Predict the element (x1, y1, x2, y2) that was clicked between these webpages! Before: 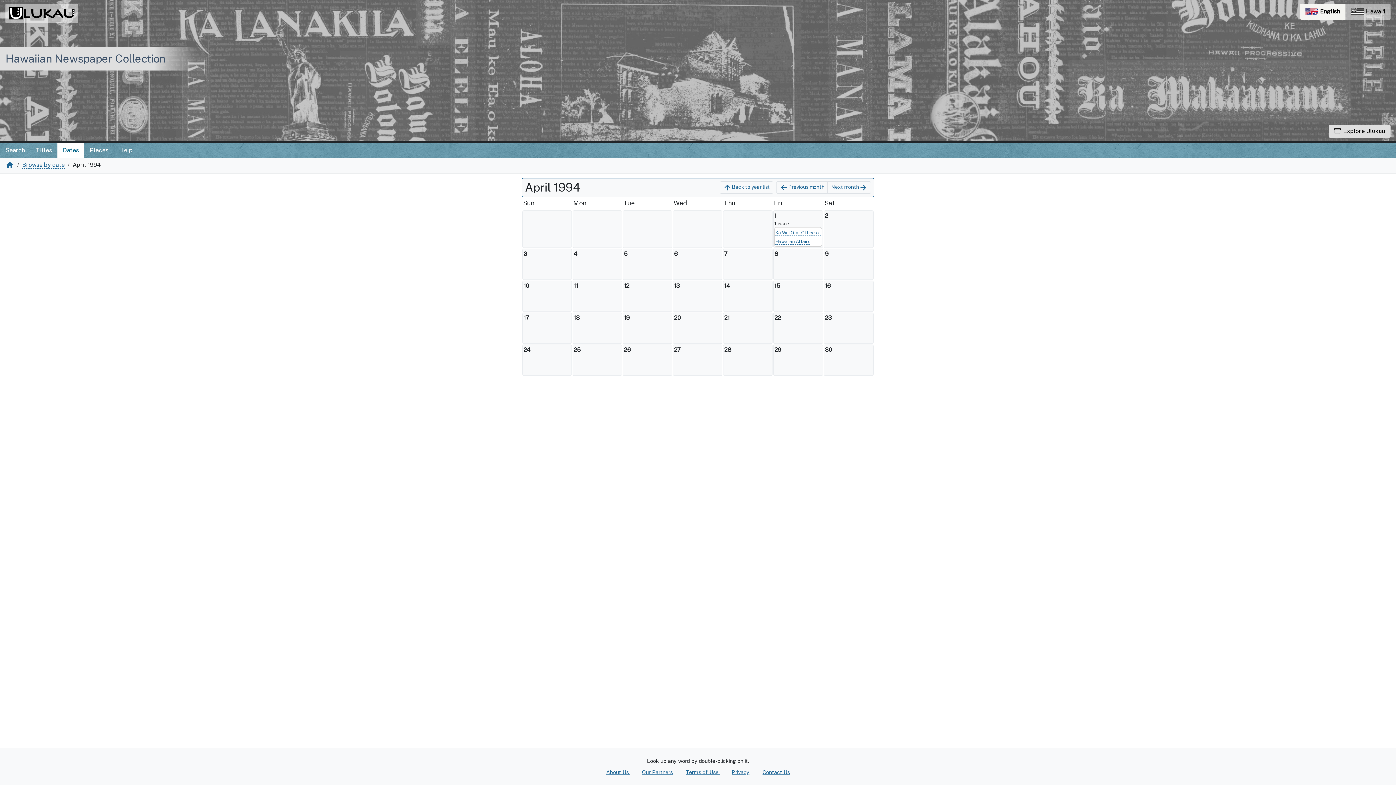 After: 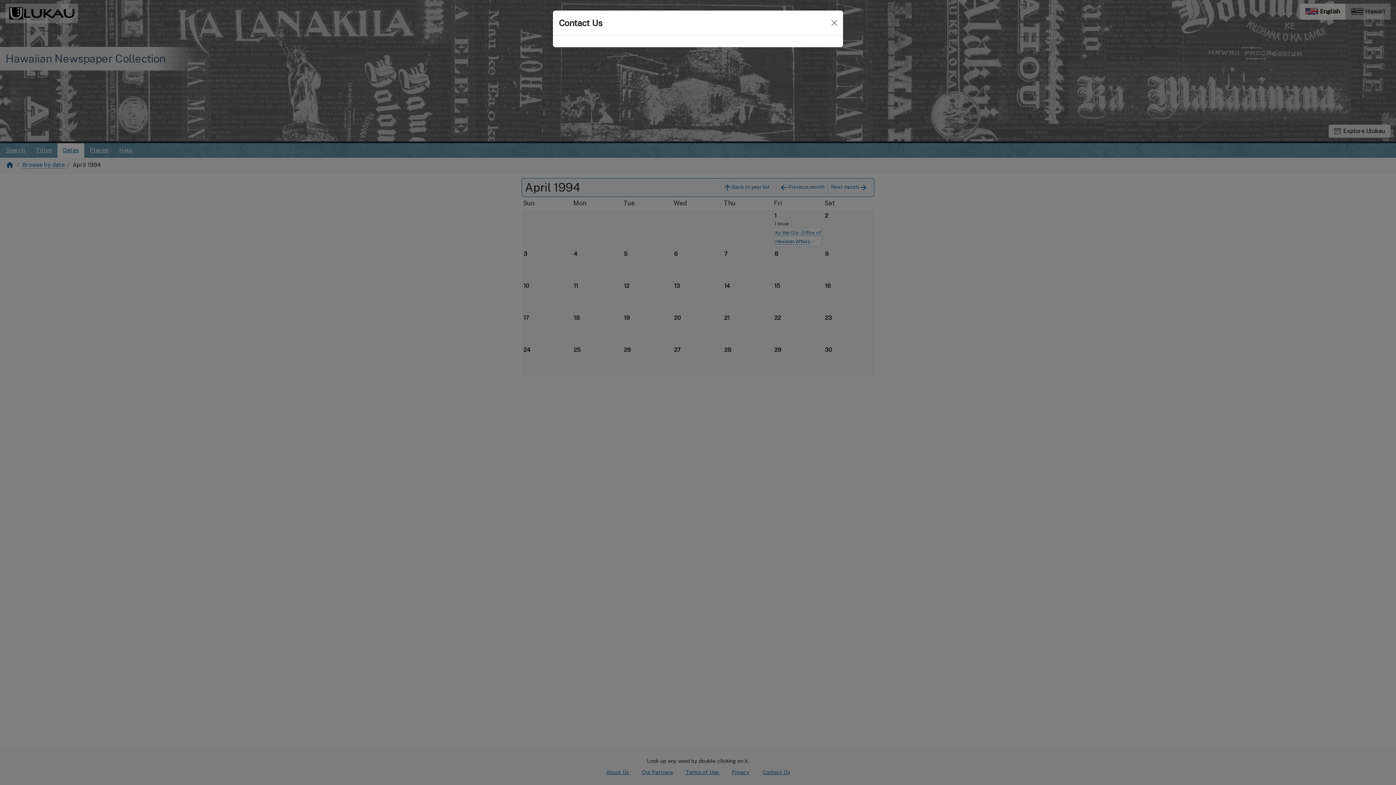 Action: label: Contact Us bbox: (756, 769, 795, 775)